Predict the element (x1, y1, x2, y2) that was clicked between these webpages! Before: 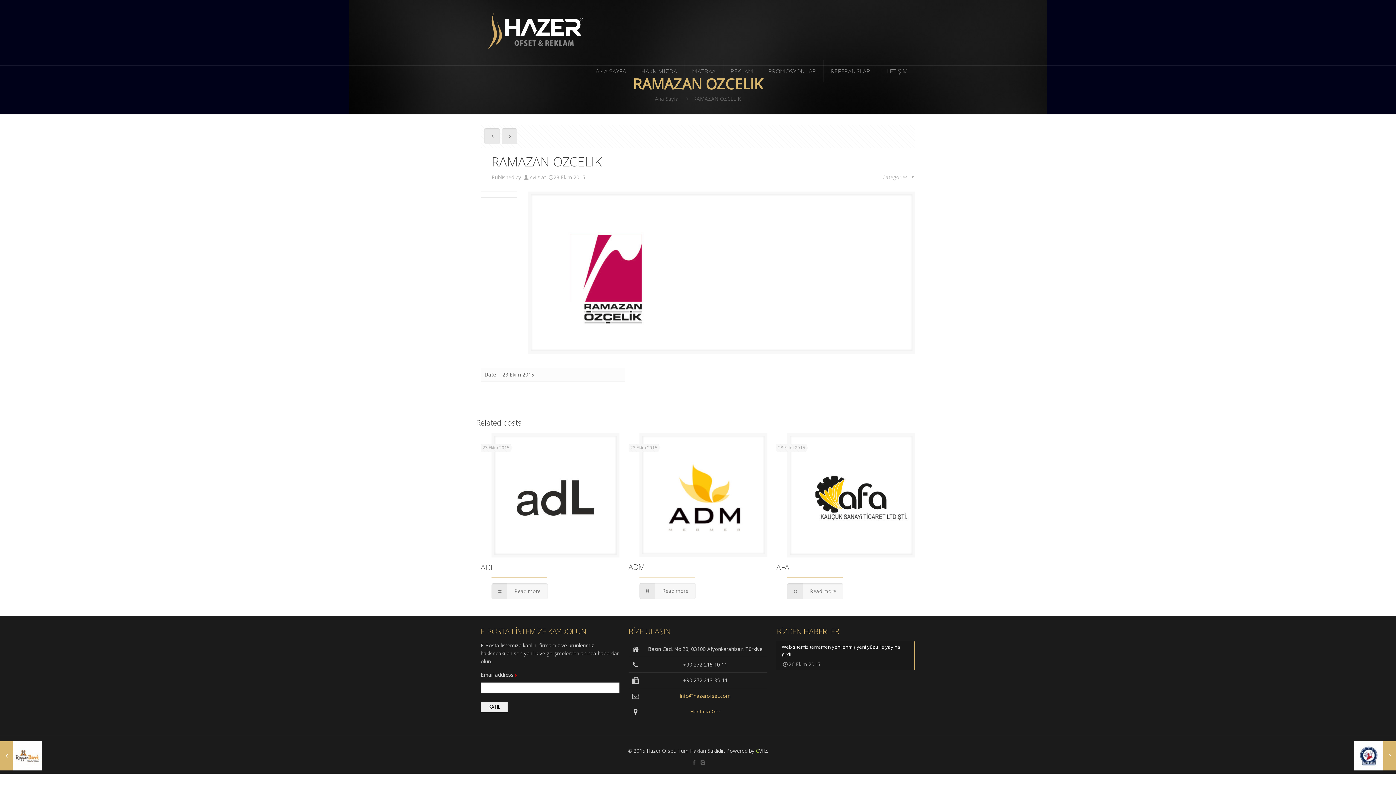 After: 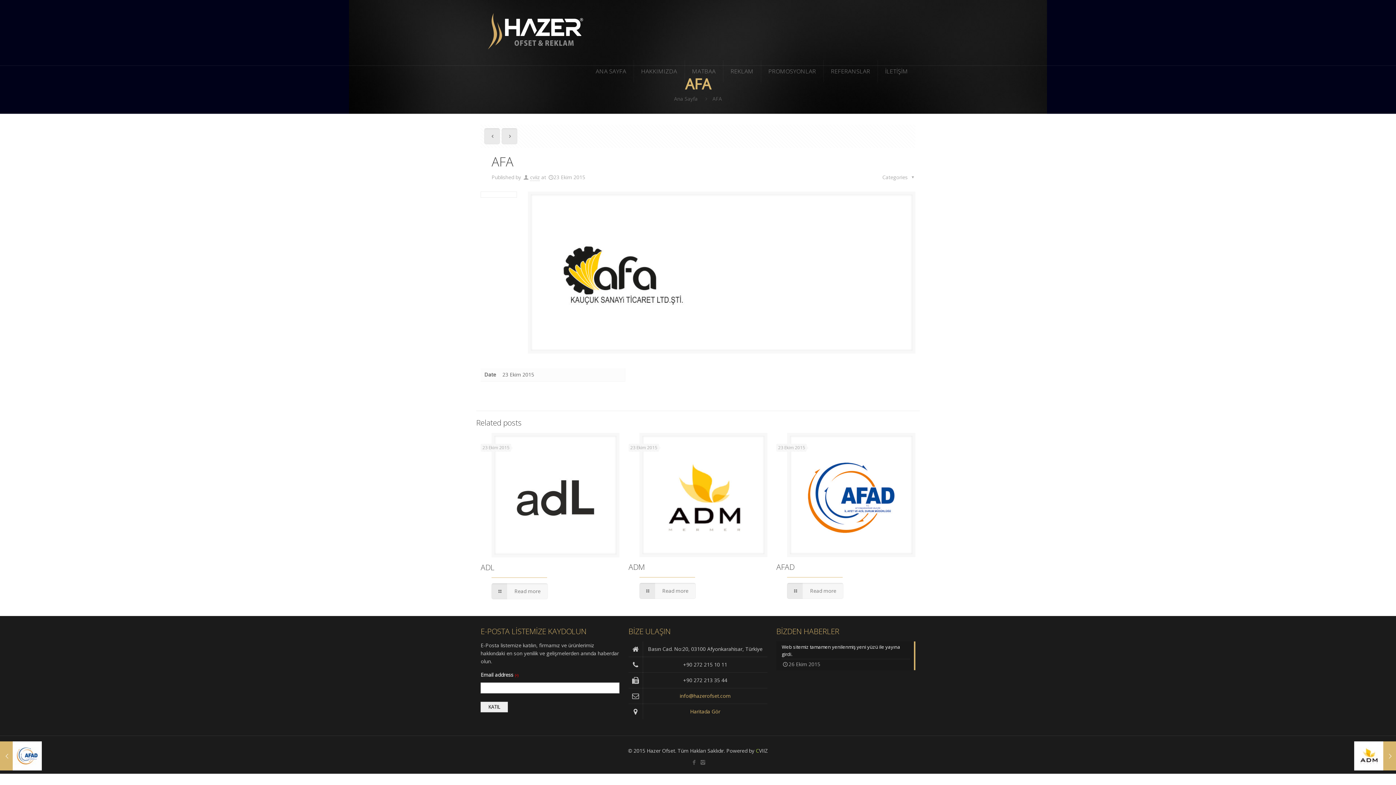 Action: bbox: (790, 436, 912, 554)